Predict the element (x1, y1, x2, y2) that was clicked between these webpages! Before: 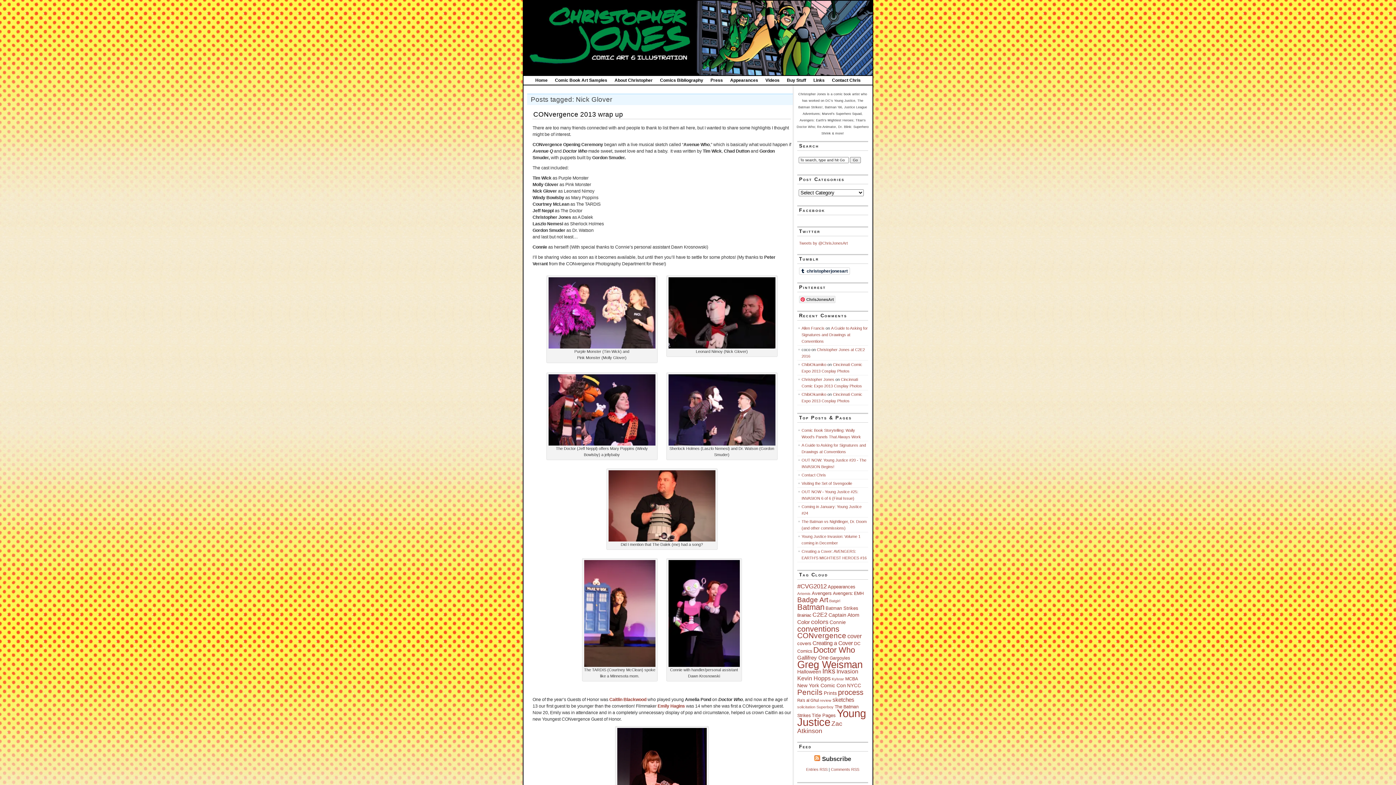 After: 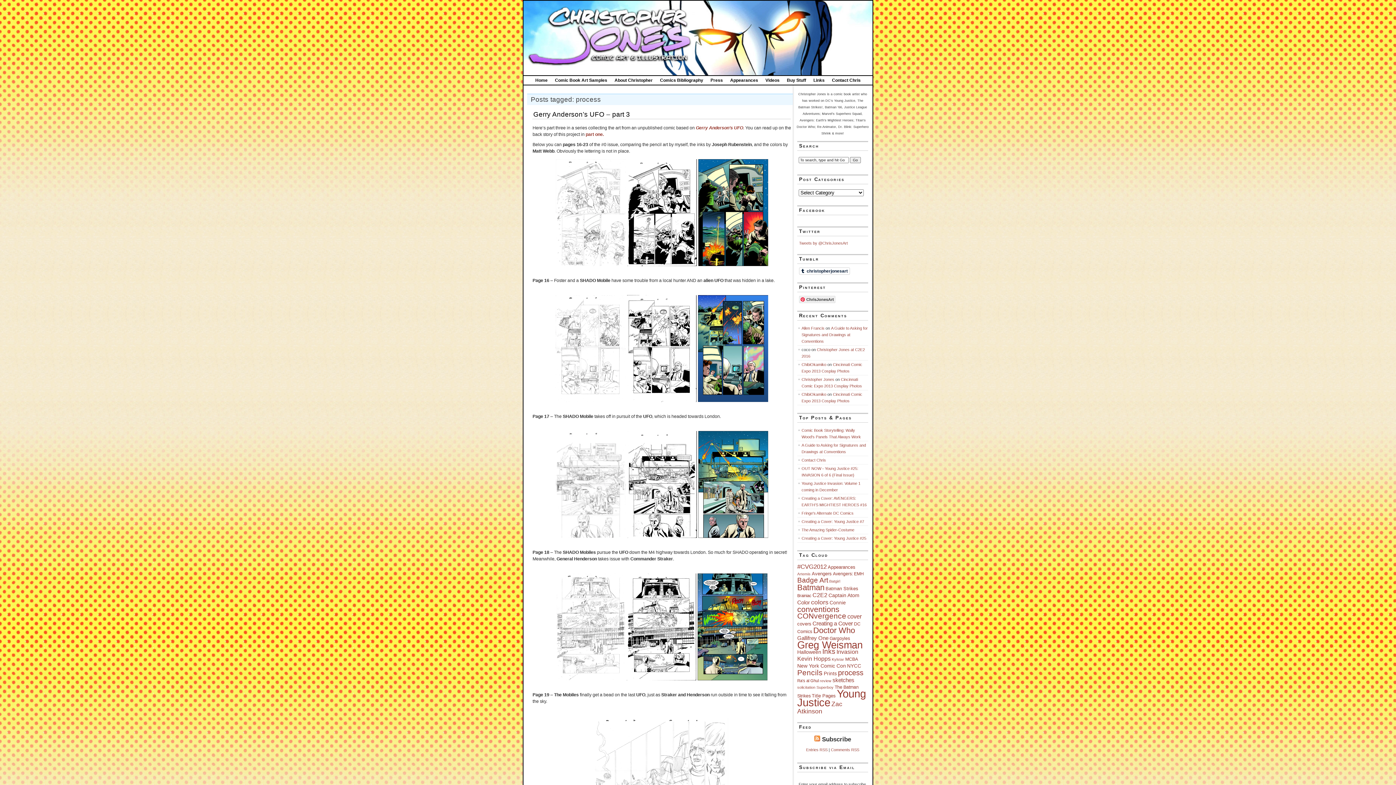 Action: bbox: (838, 688, 863, 696) label: process (30 items)